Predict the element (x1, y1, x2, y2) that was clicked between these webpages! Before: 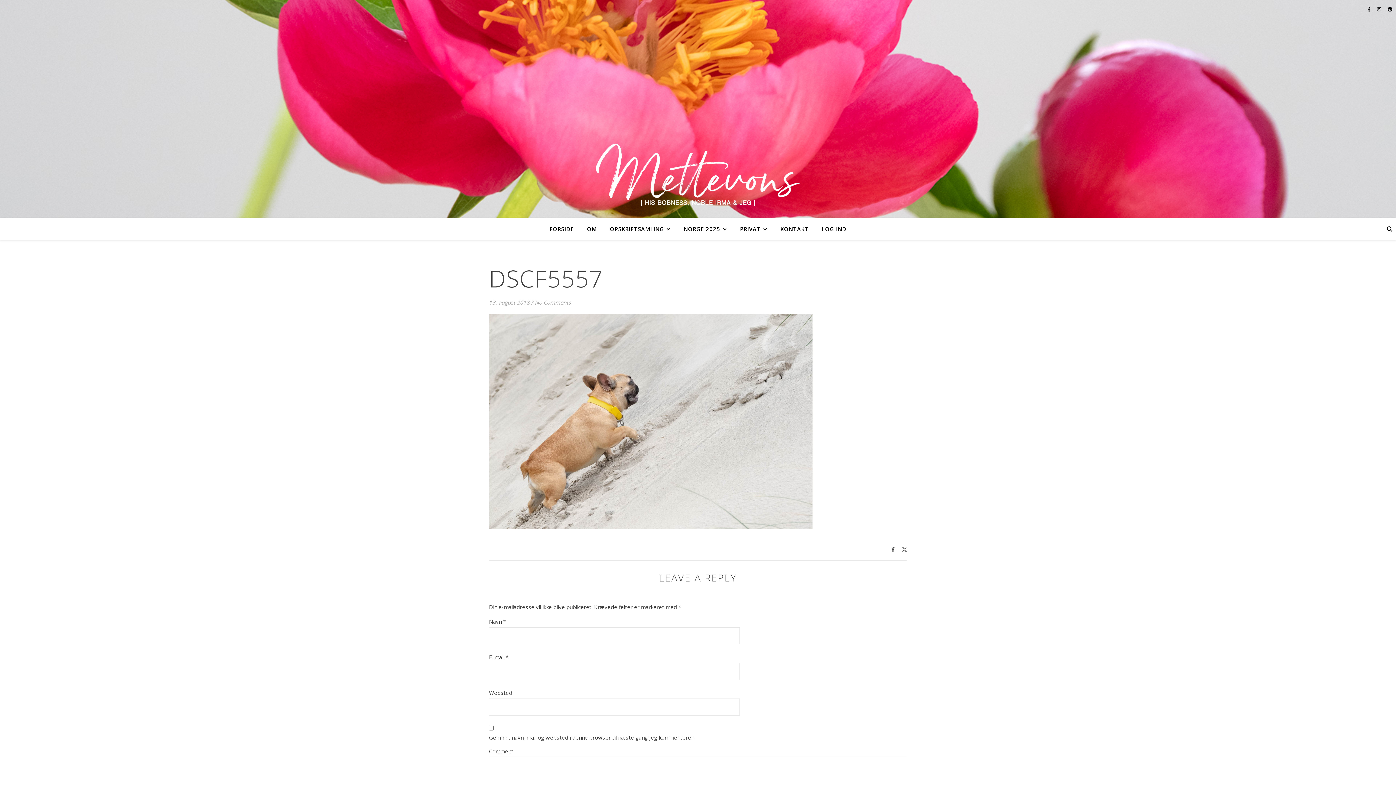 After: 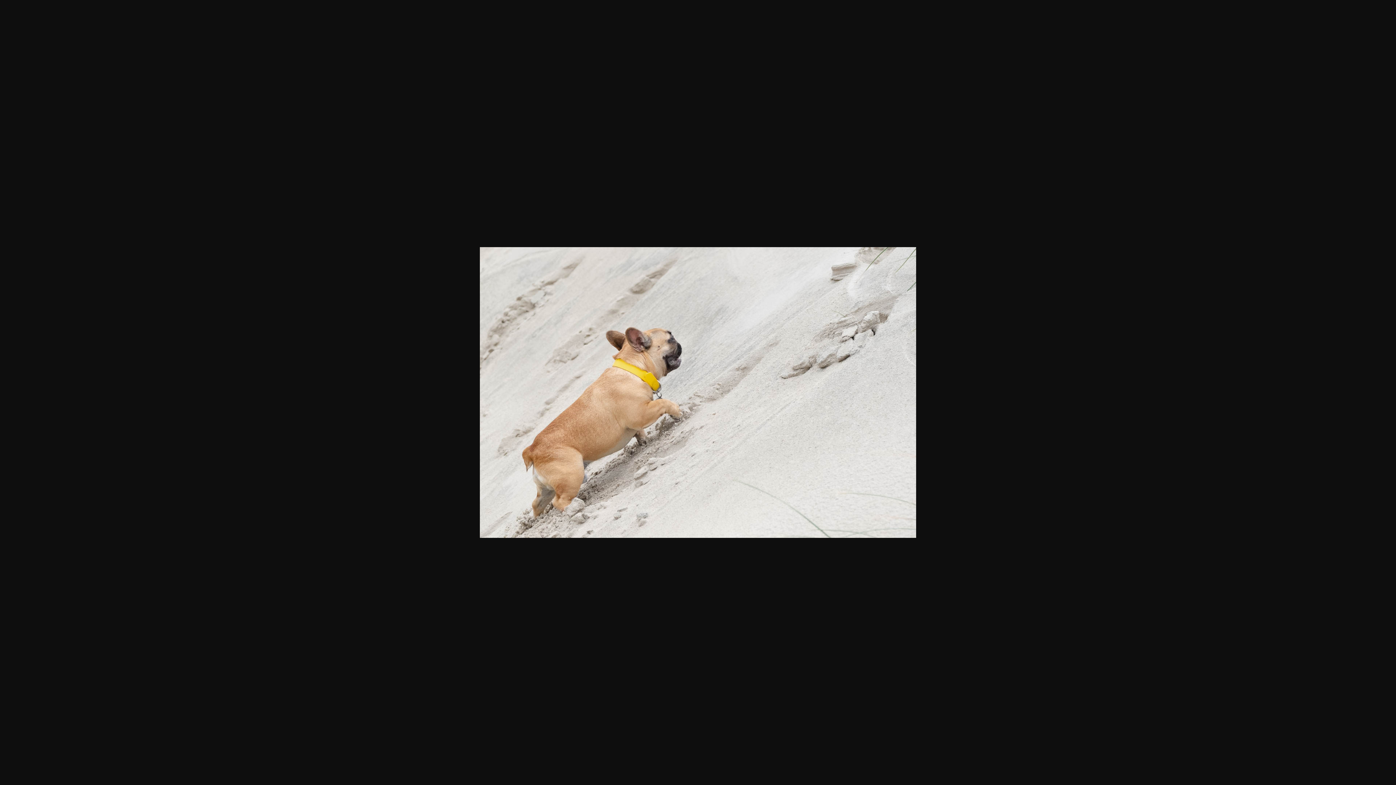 Action: bbox: (489, 313, 907, 529)